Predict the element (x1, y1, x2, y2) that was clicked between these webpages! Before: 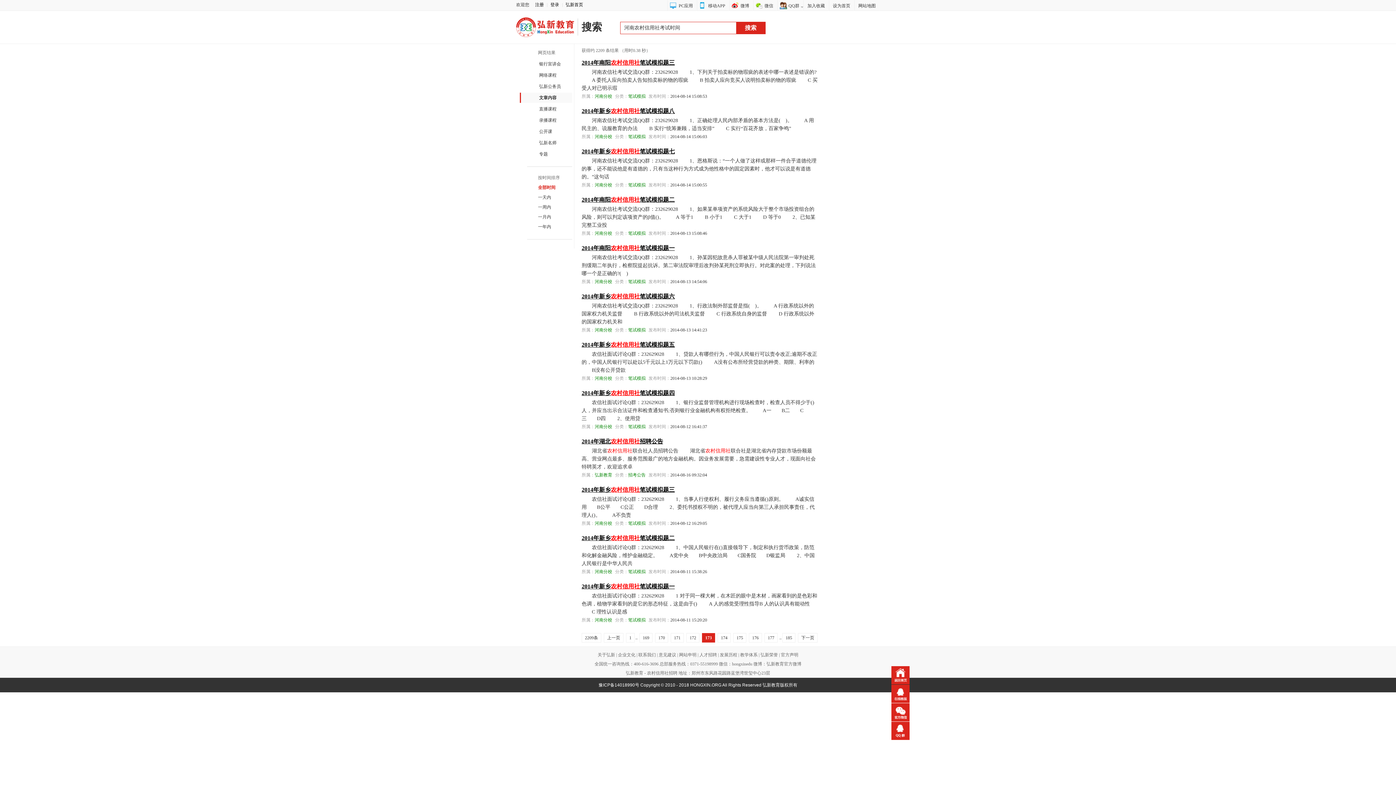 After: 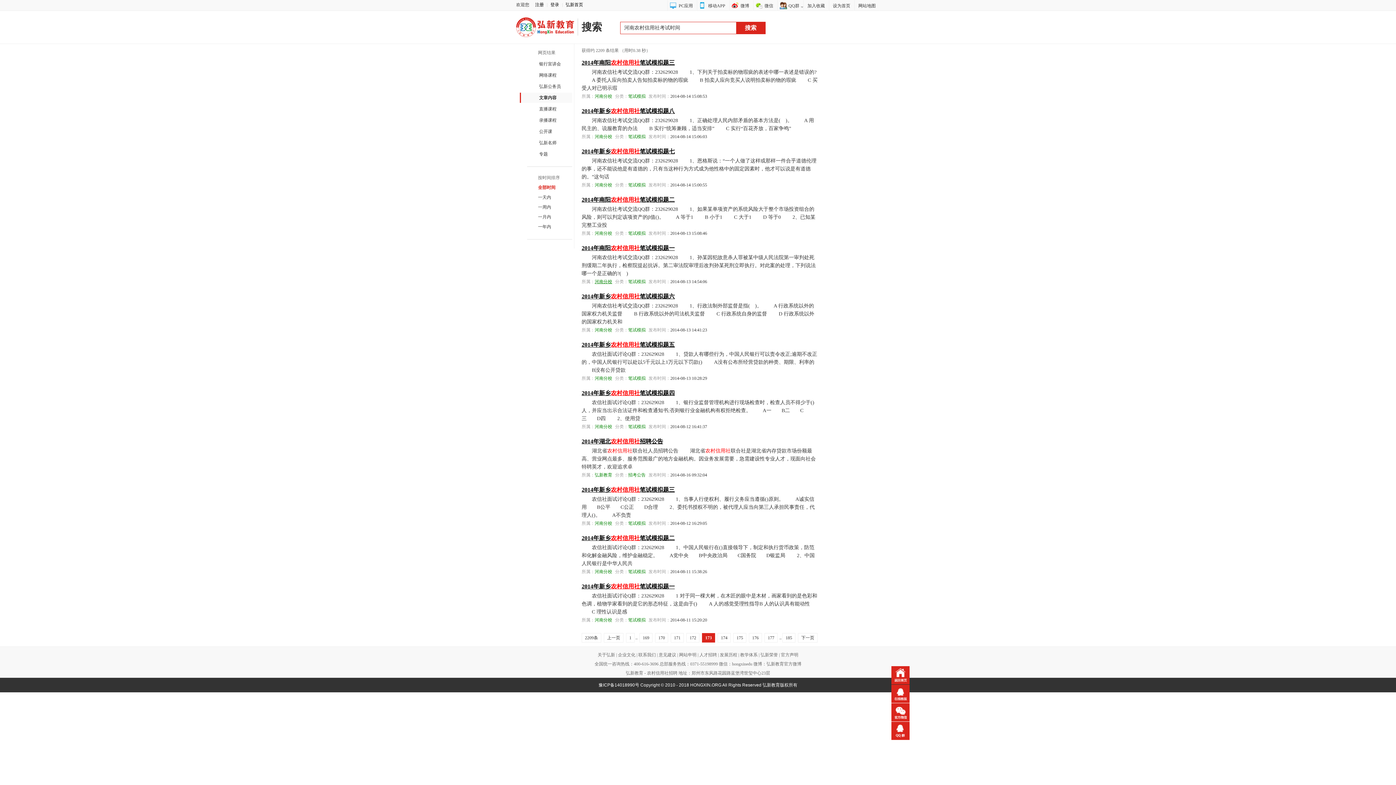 Action: label: 河南分校 bbox: (594, 279, 612, 284)